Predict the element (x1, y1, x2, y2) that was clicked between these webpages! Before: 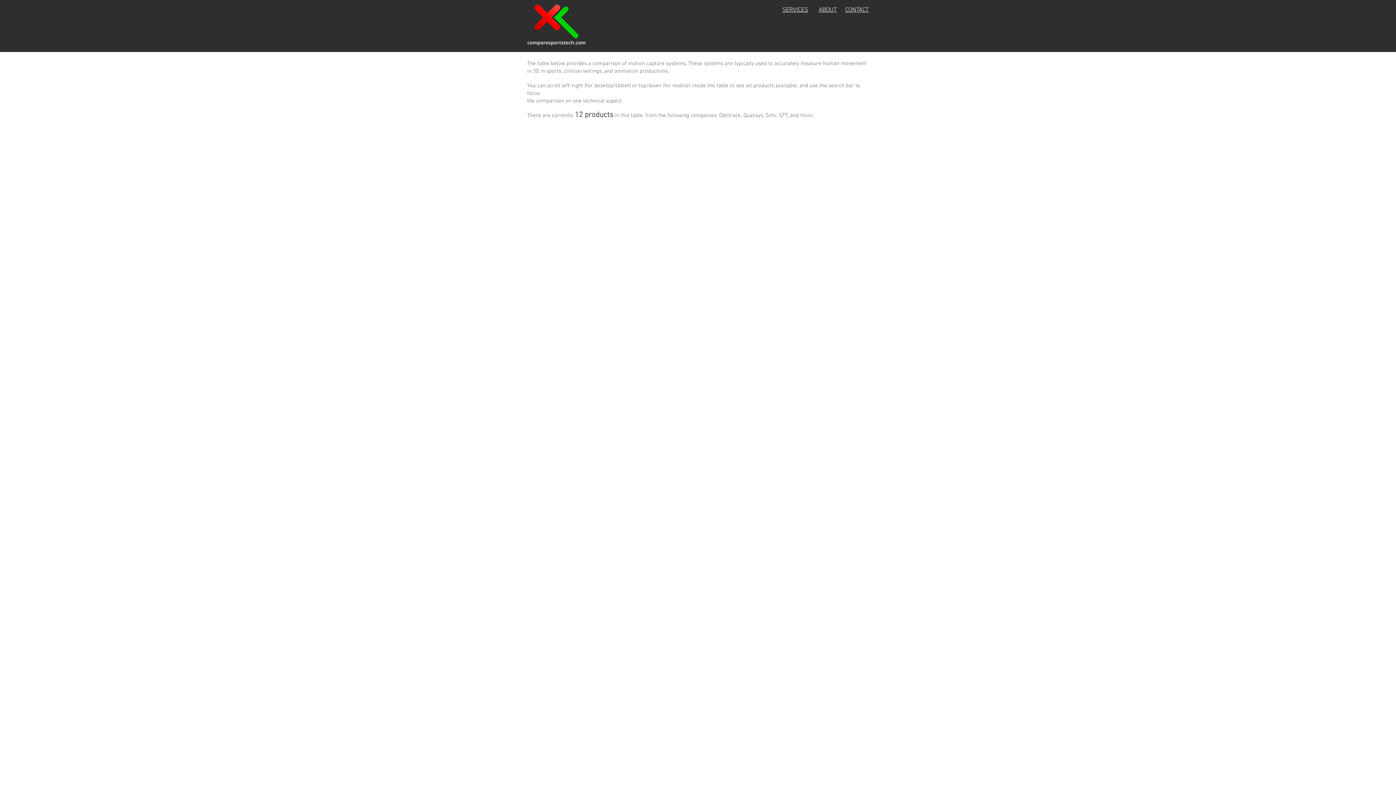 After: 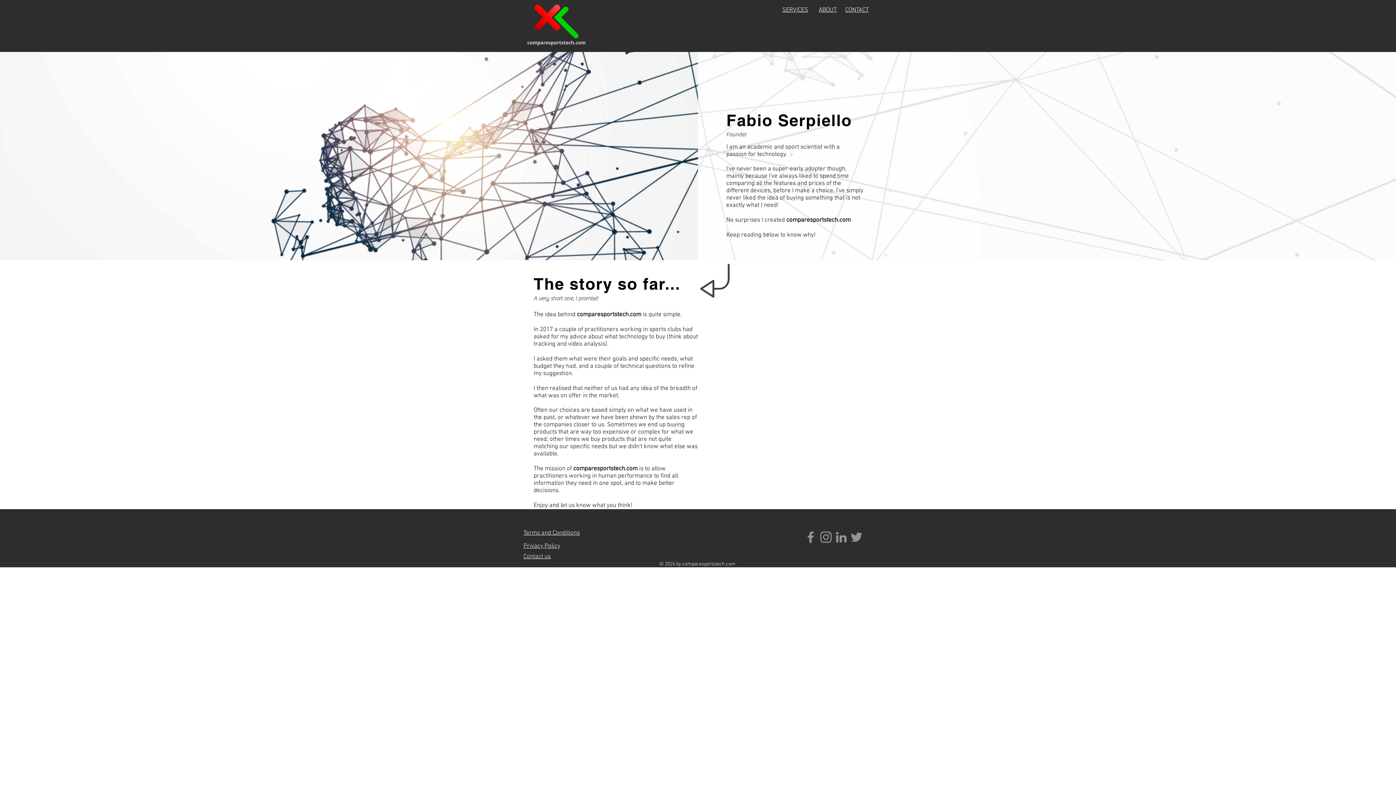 Action: label: ABOUT bbox: (818, 6, 837, 13)